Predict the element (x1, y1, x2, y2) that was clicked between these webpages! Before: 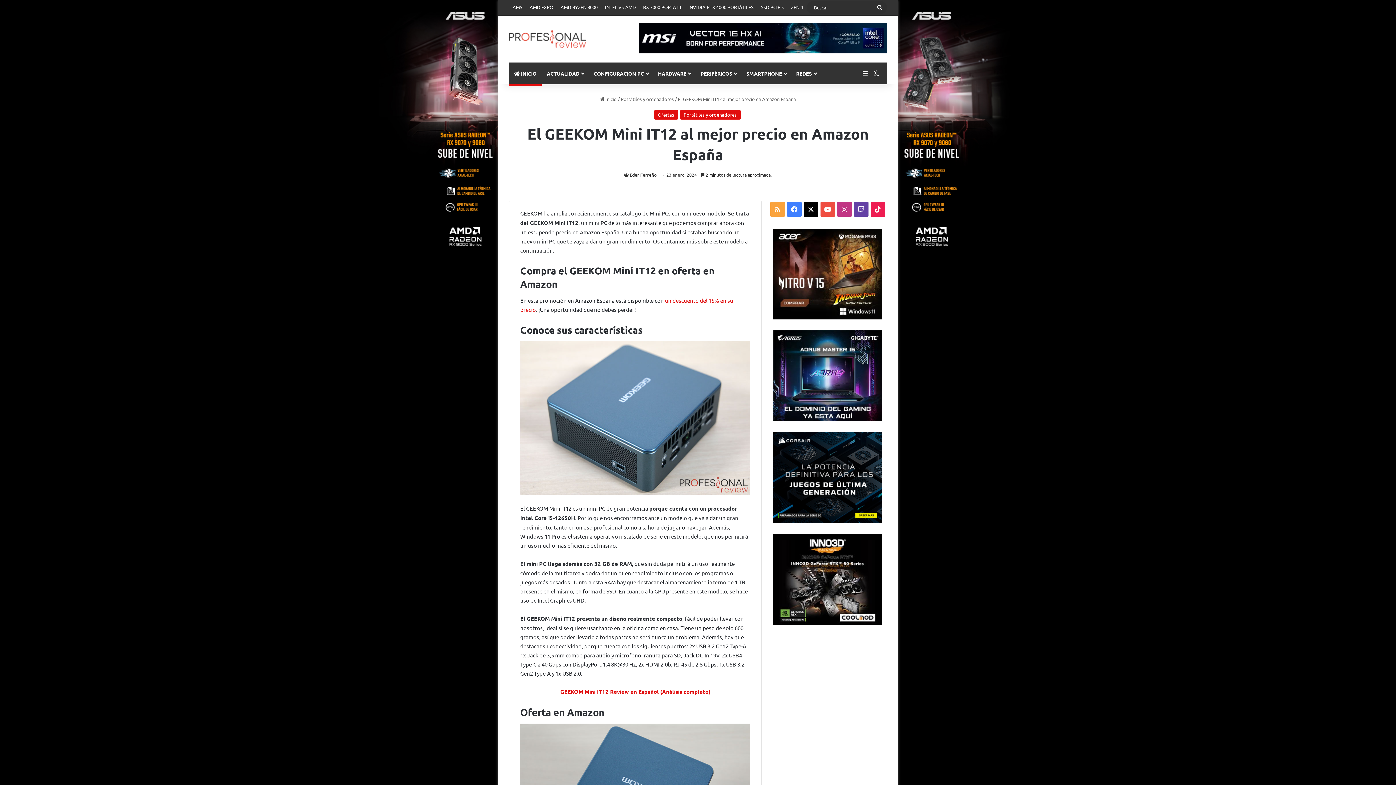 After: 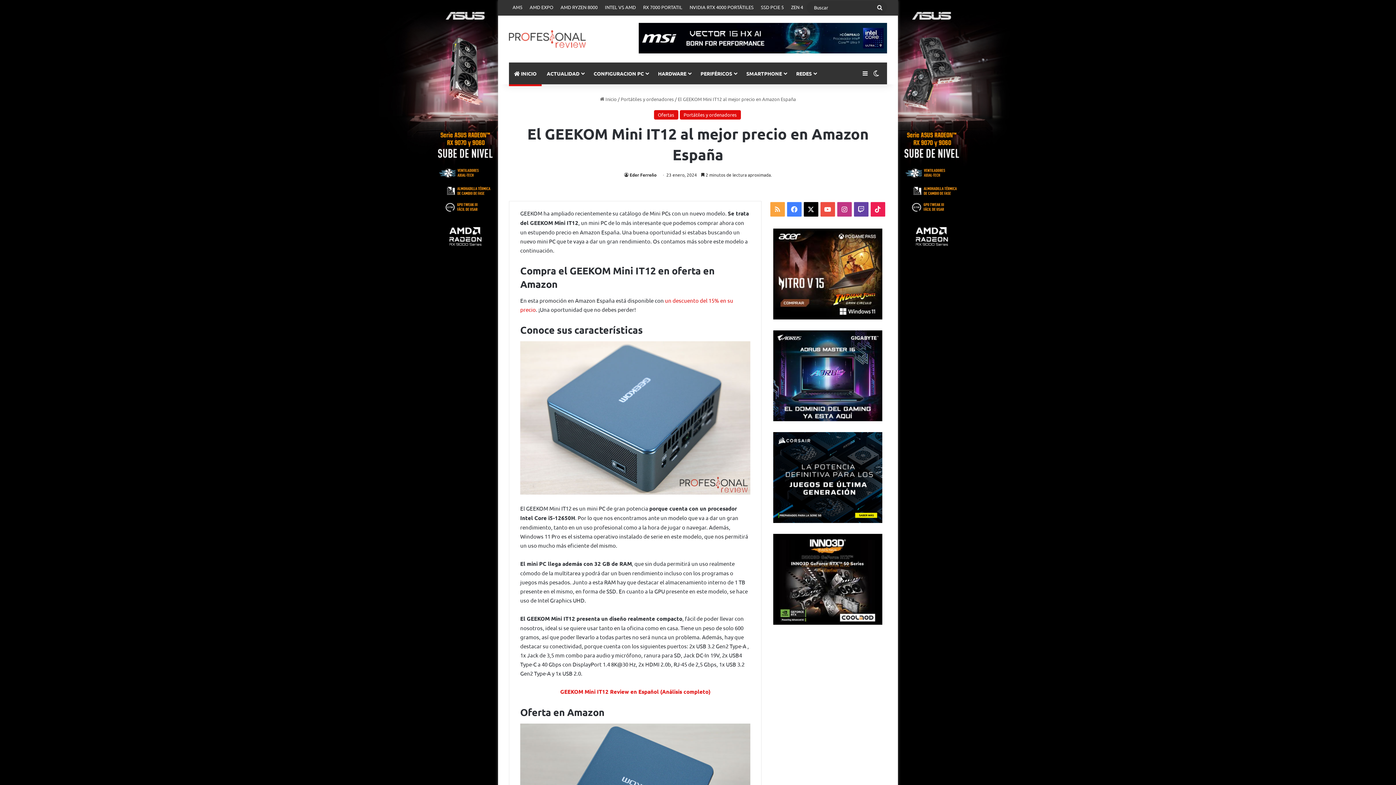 Action: bbox: (768, 228, 887, 319)